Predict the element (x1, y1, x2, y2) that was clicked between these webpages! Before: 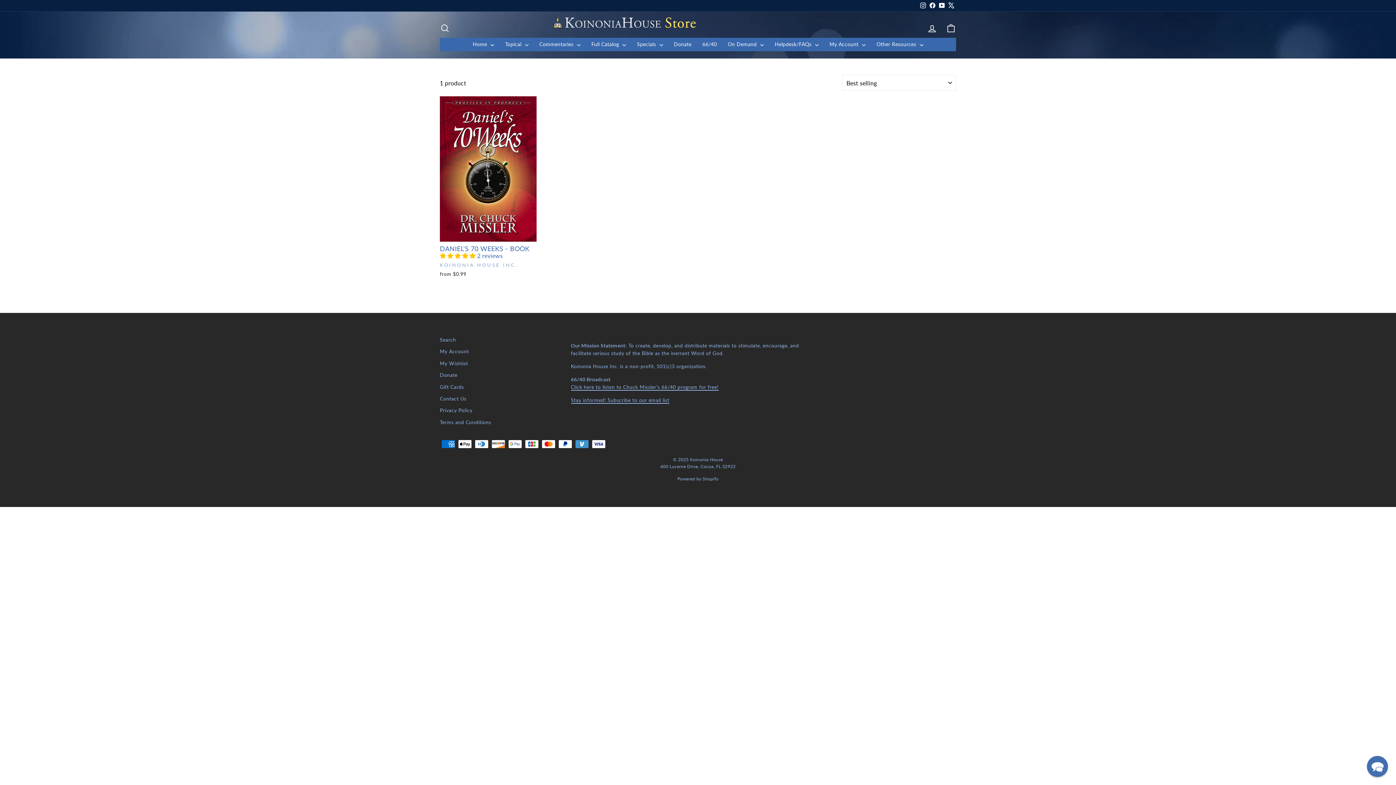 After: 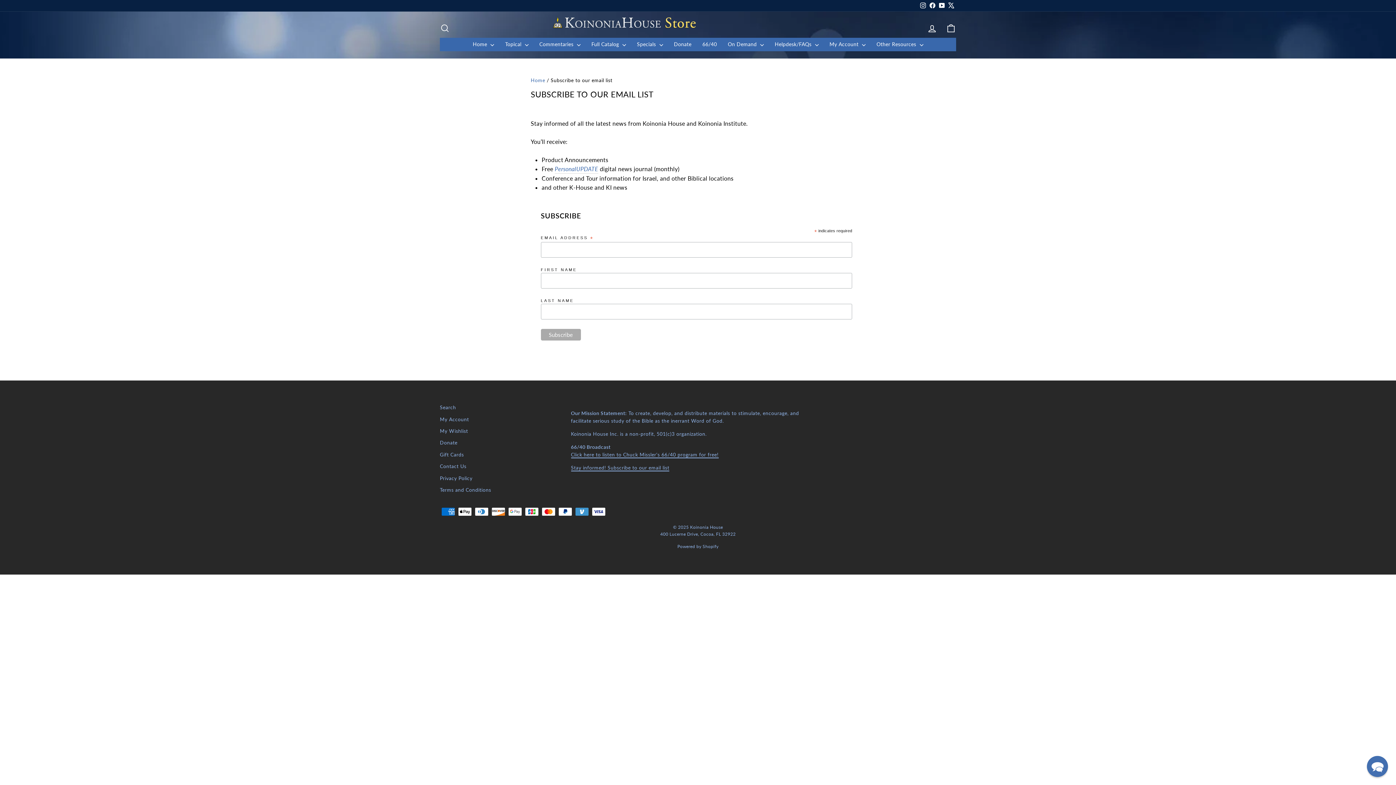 Action: label: Stay informed! Subscribe to our email list bbox: (571, 397, 669, 404)